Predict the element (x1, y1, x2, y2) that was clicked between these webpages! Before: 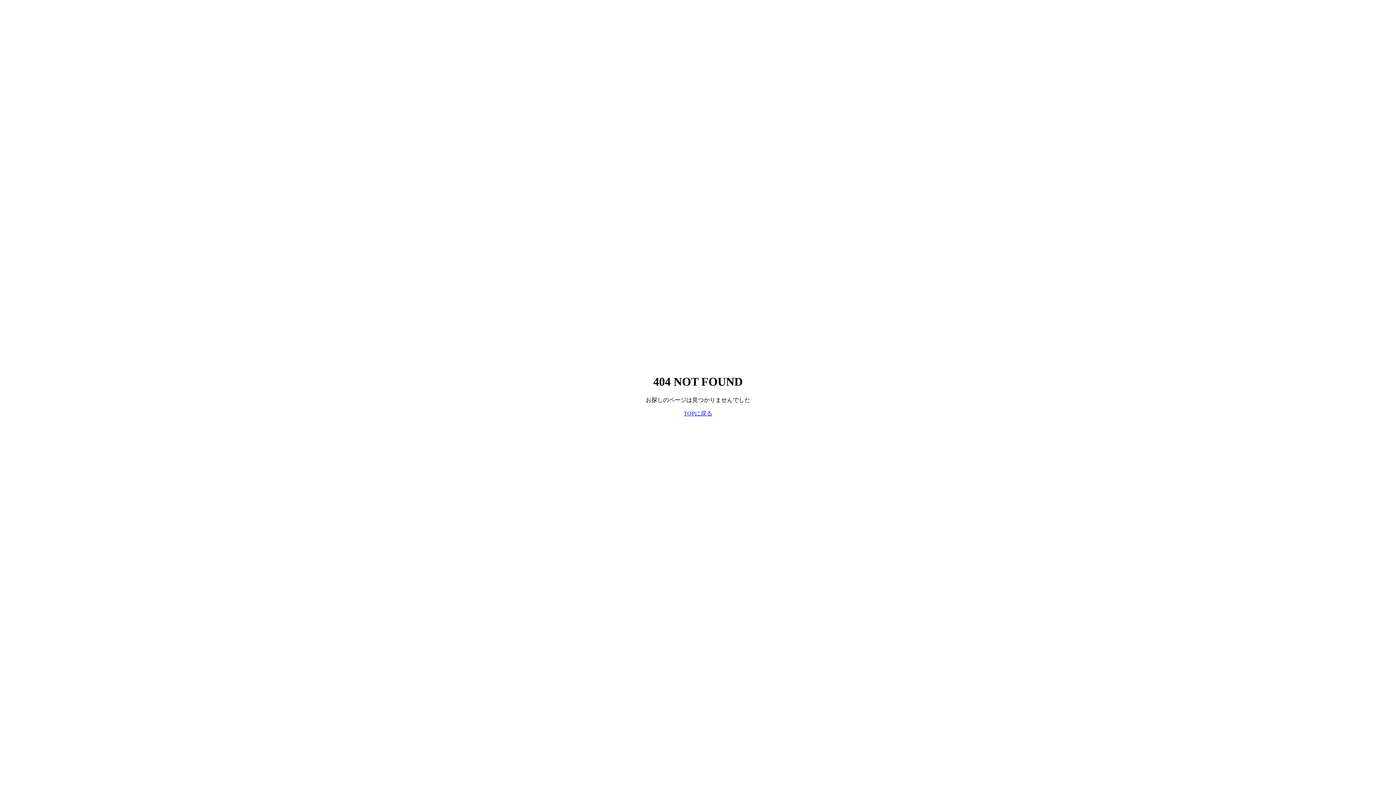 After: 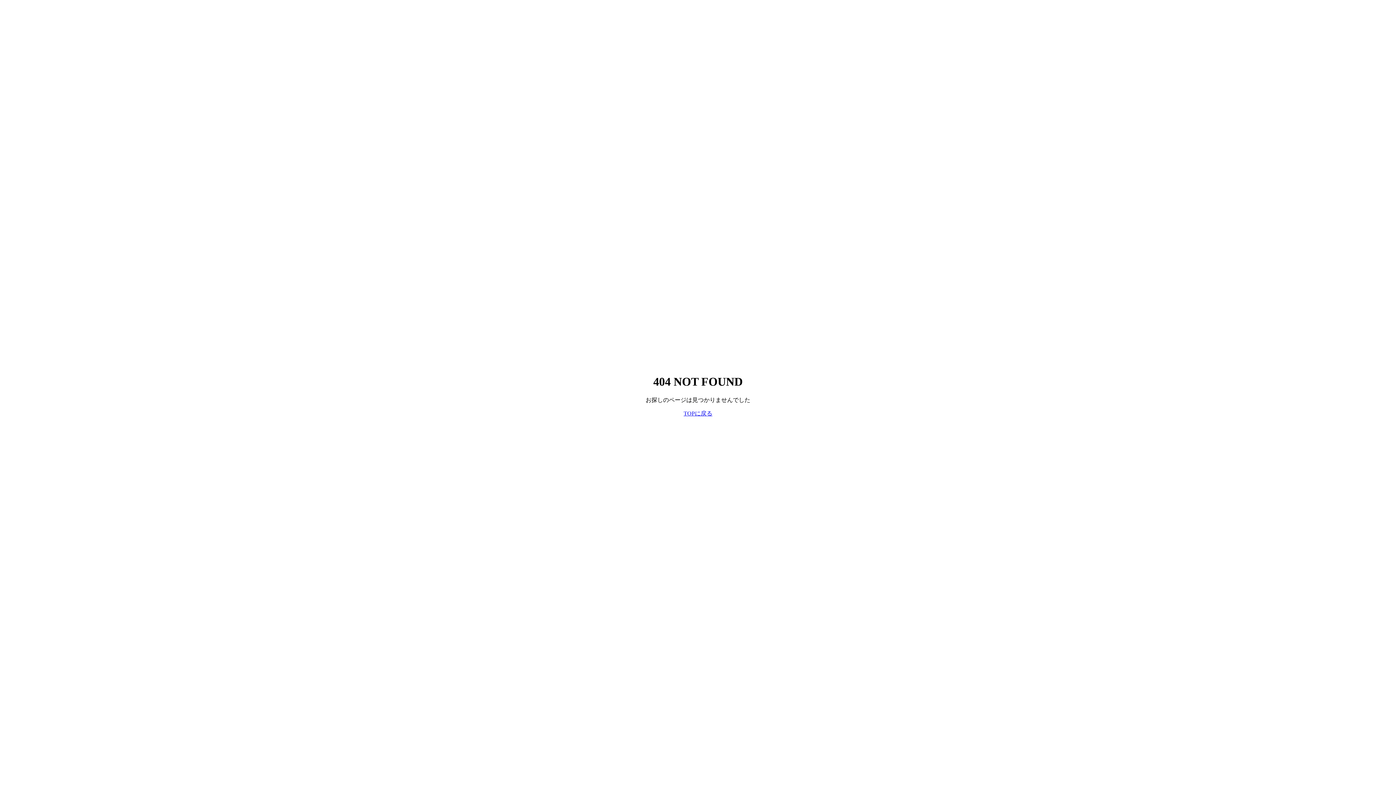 Action: label: TOPに戻る bbox: (683, 410, 712, 416)